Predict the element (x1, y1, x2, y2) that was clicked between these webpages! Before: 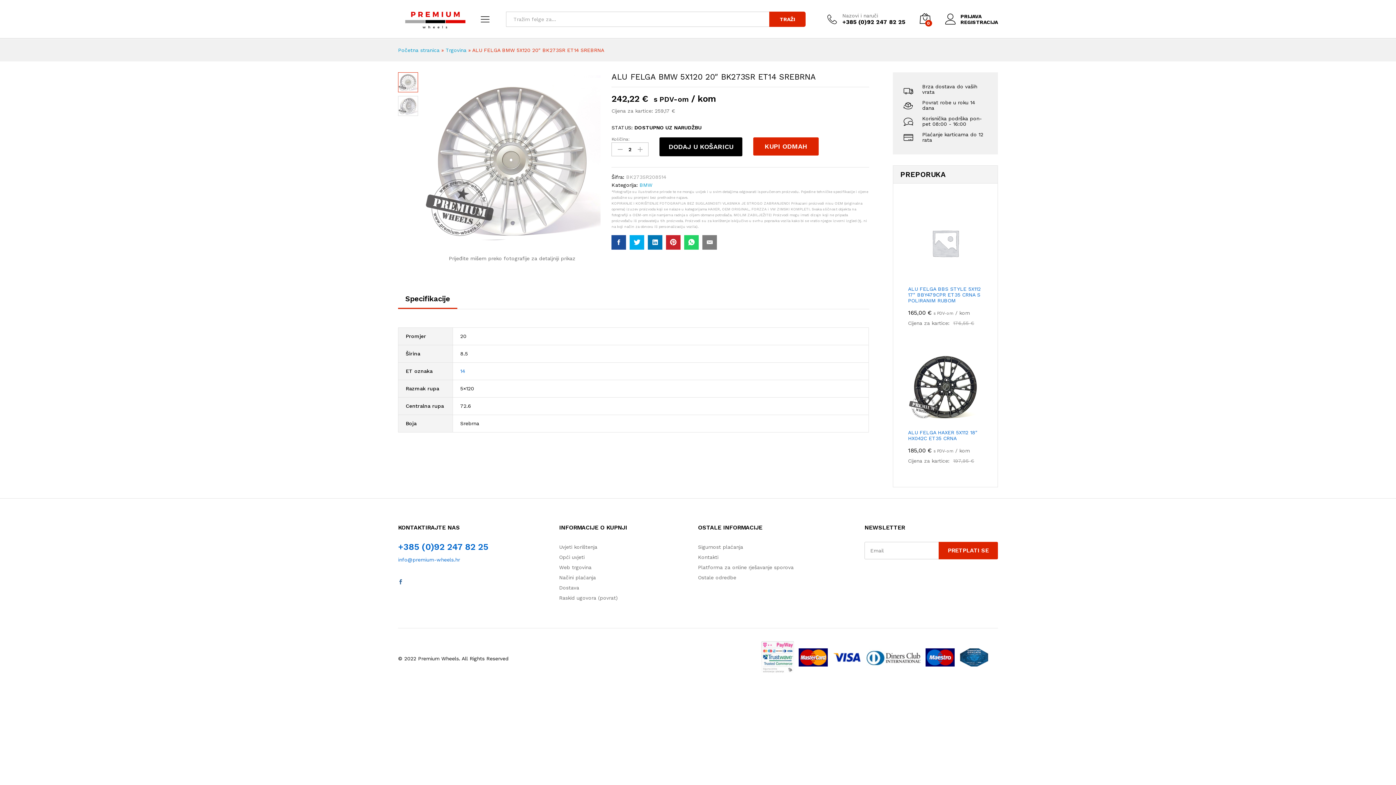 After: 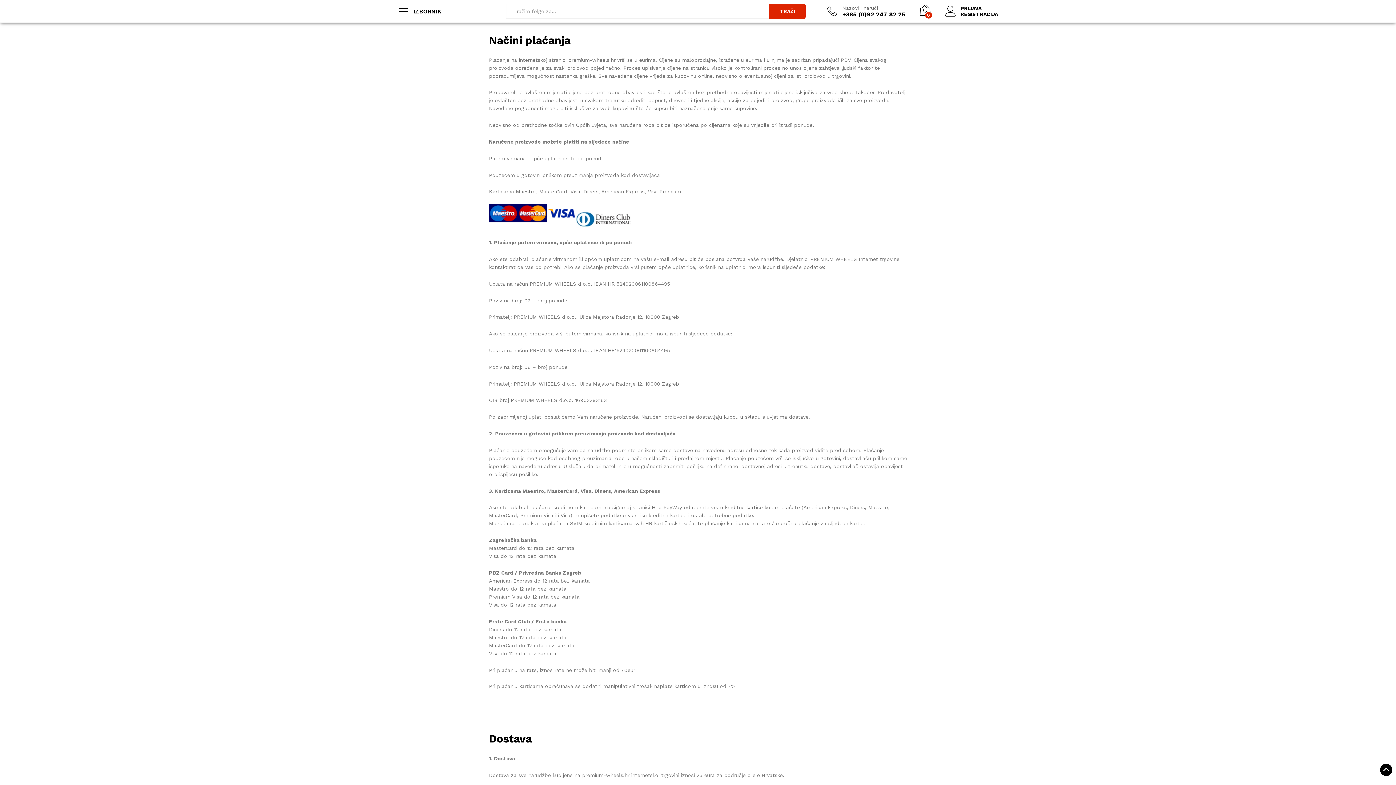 Action: bbox: (559, 574, 596, 580) label: Načini plaćanja